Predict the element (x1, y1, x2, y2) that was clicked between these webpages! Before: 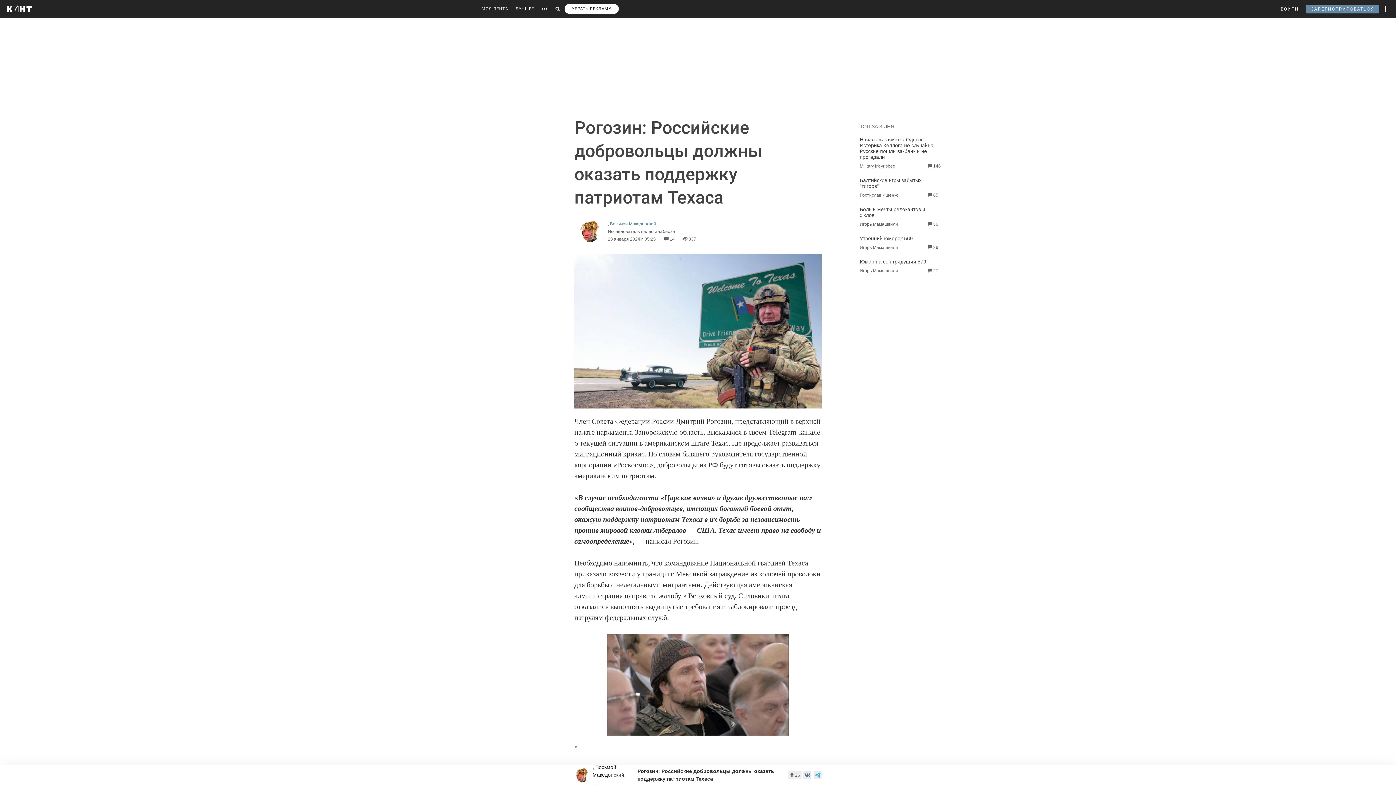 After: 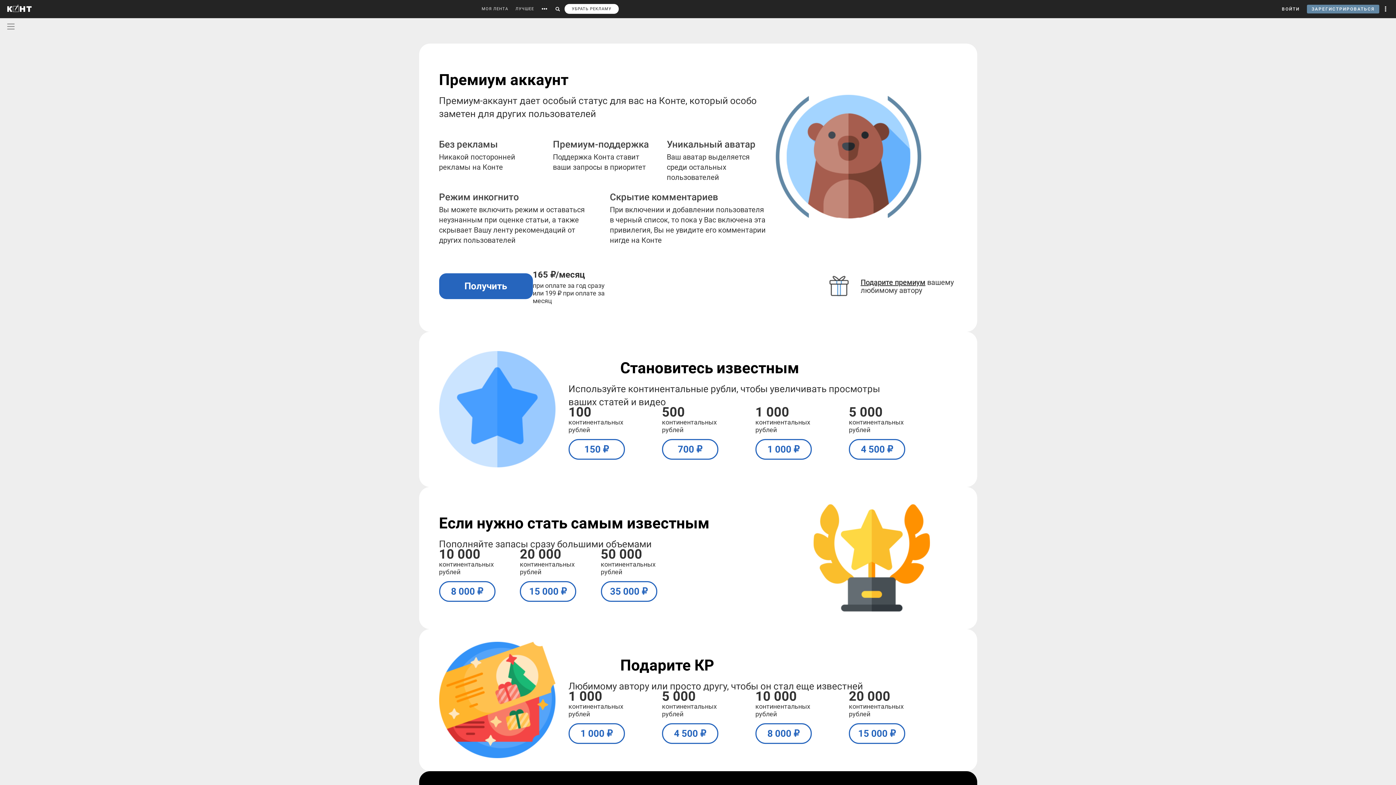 Action: bbox: (564, 4, 618, 13) label: УБРАТЬ РЕКЛАМУ